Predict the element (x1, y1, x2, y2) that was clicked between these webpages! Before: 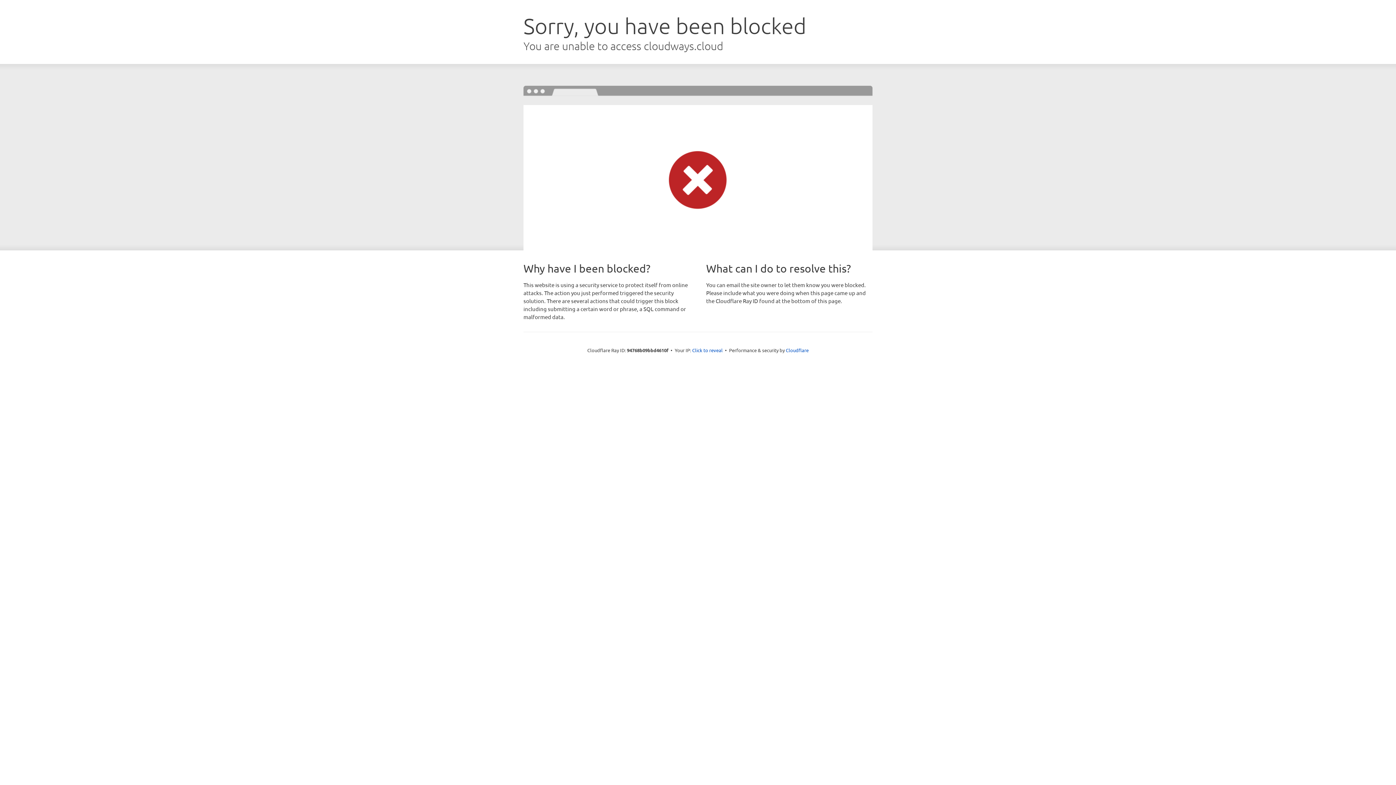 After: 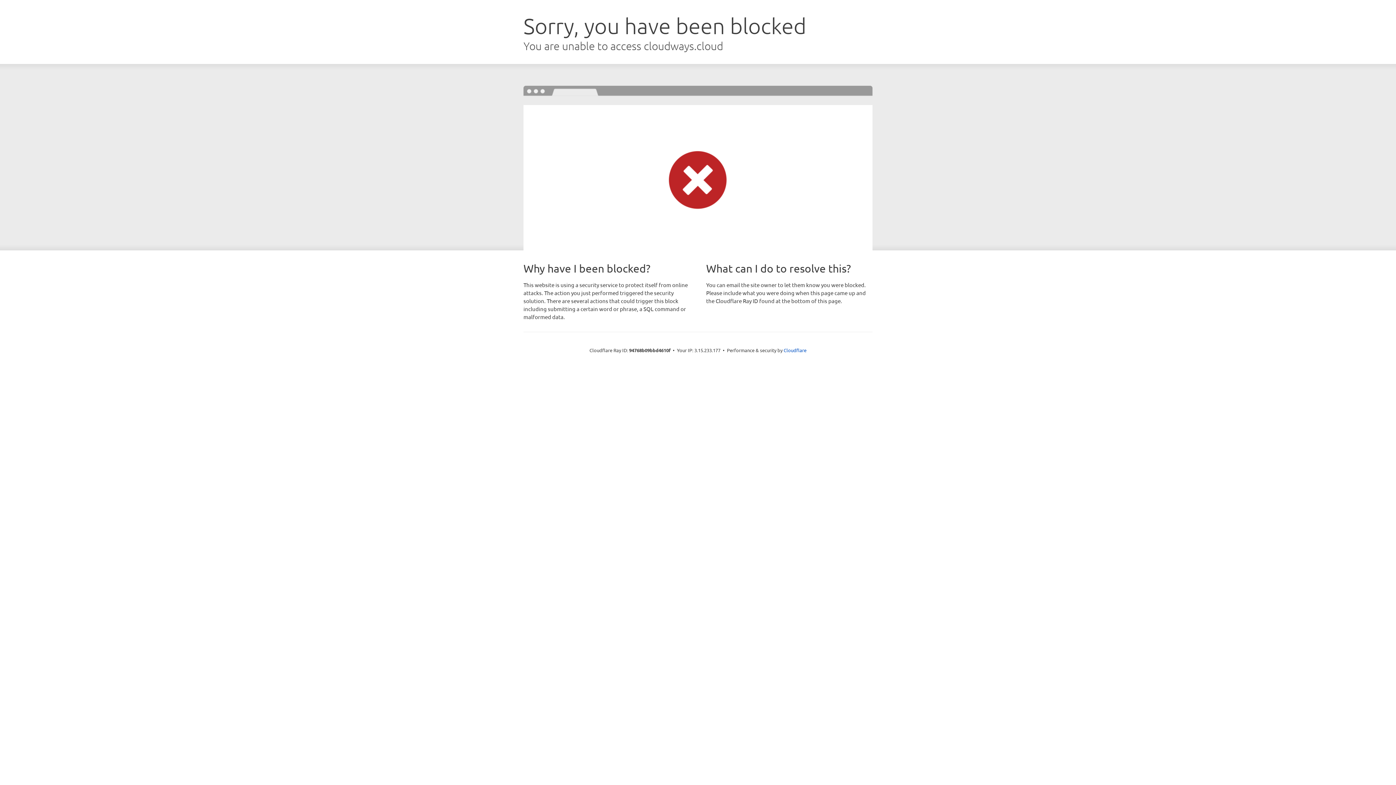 Action: bbox: (692, 346, 722, 353) label: Click to reveal